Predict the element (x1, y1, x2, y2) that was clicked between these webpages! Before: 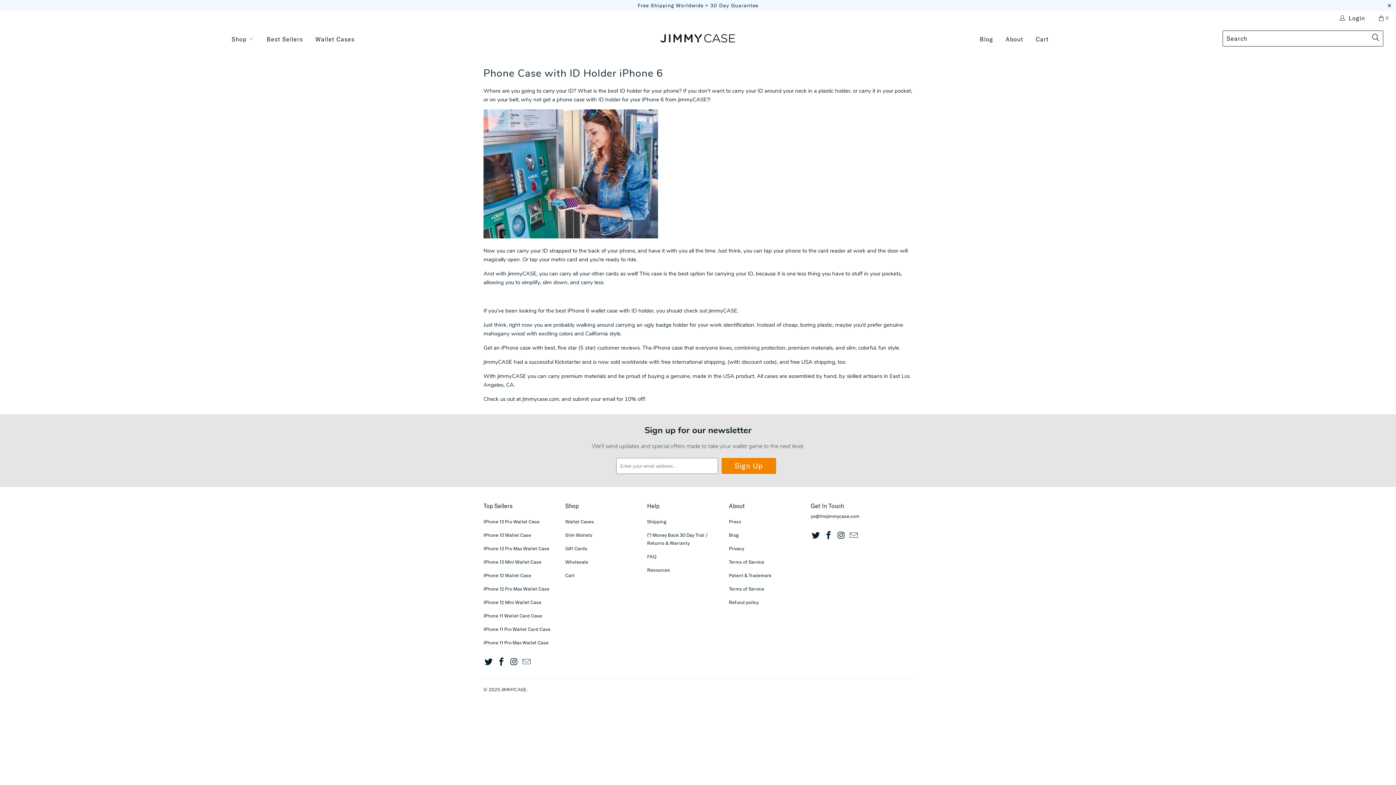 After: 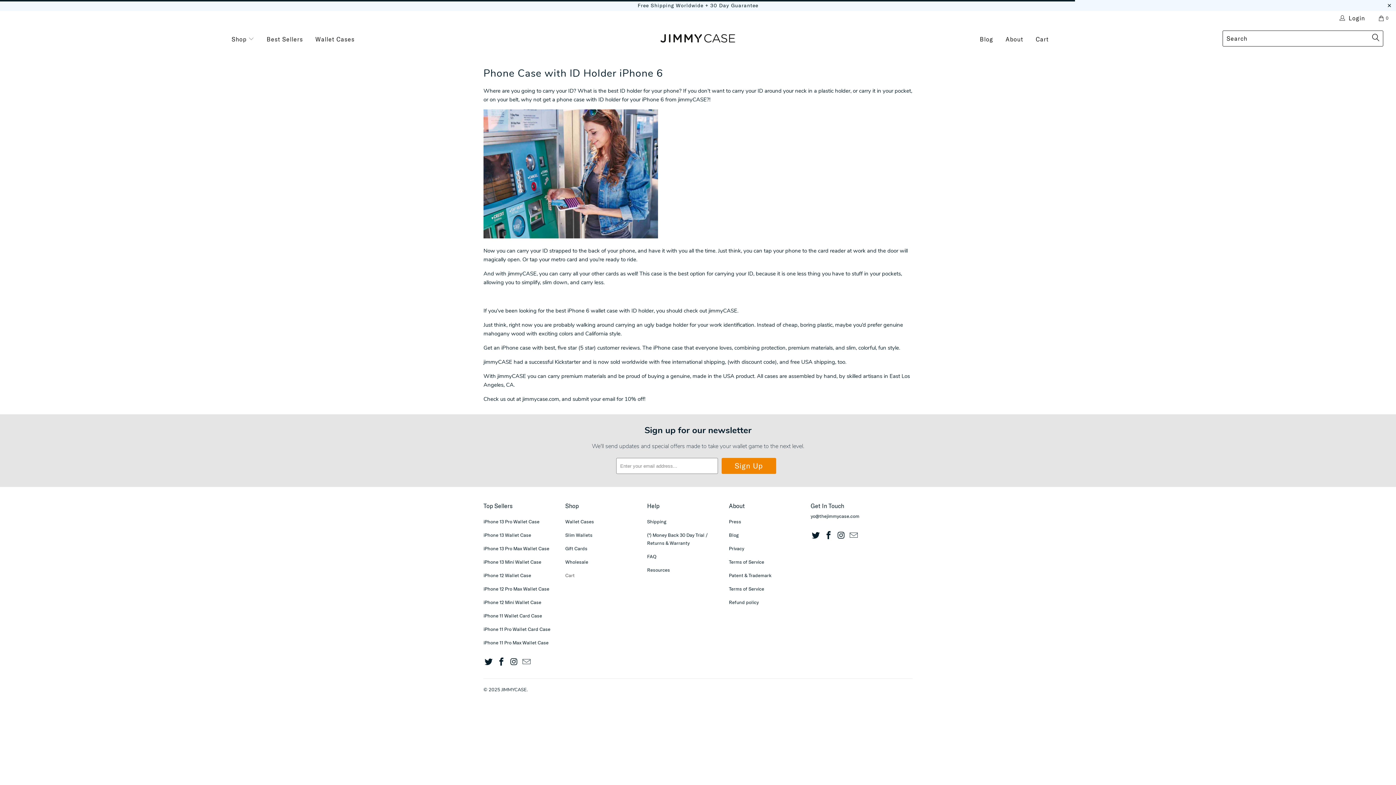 Action: label: Cart bbox: (565, 572, 574, 578)